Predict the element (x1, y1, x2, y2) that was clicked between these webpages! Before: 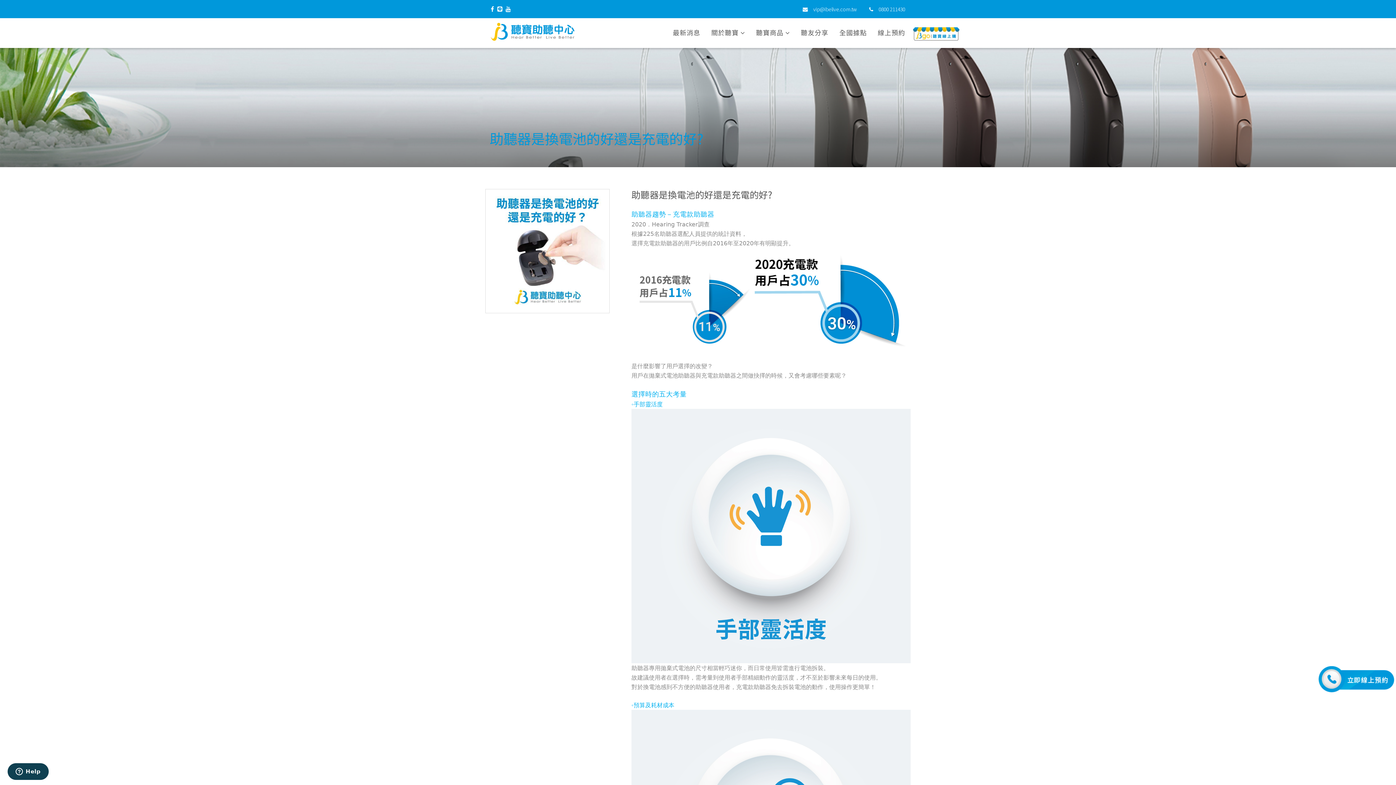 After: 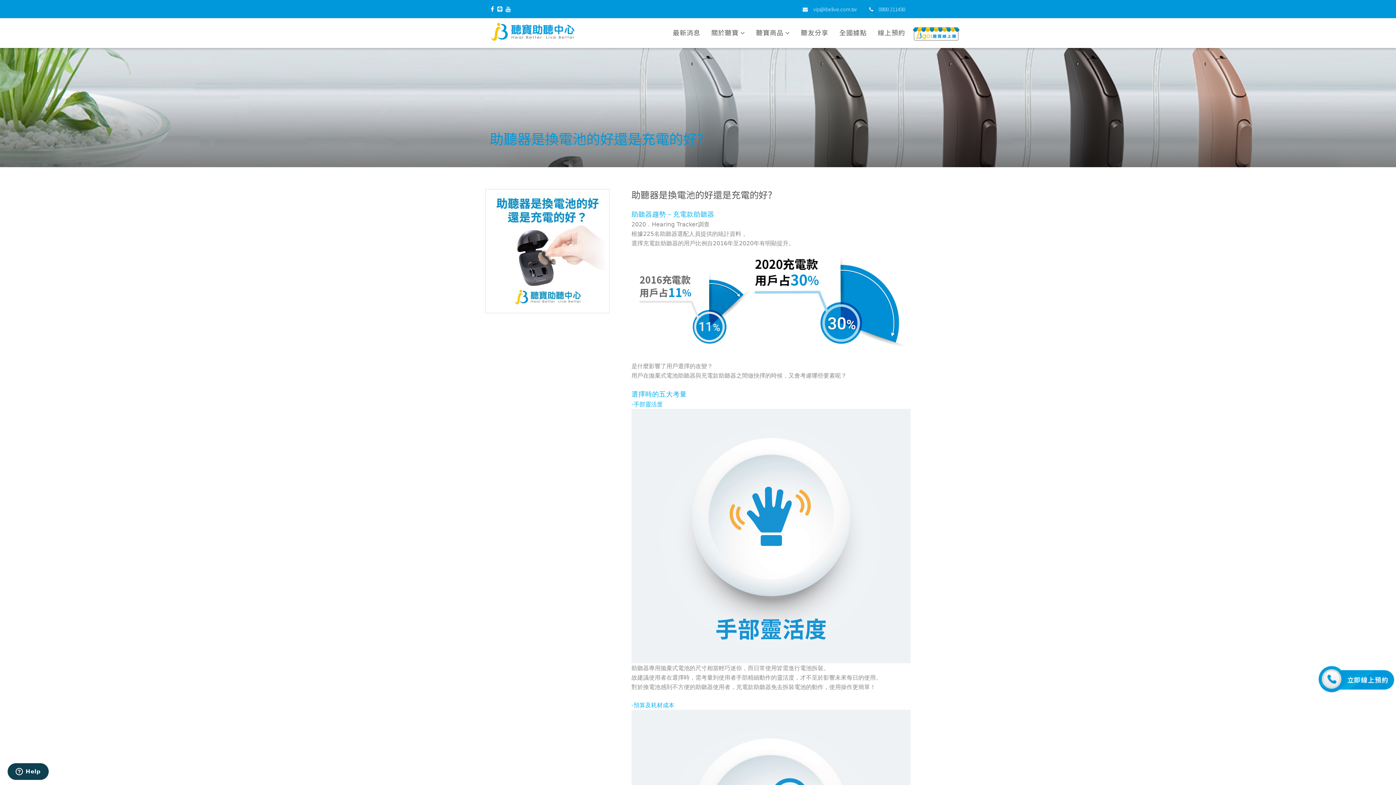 Action: bbox: (907, 21, 965, 40)